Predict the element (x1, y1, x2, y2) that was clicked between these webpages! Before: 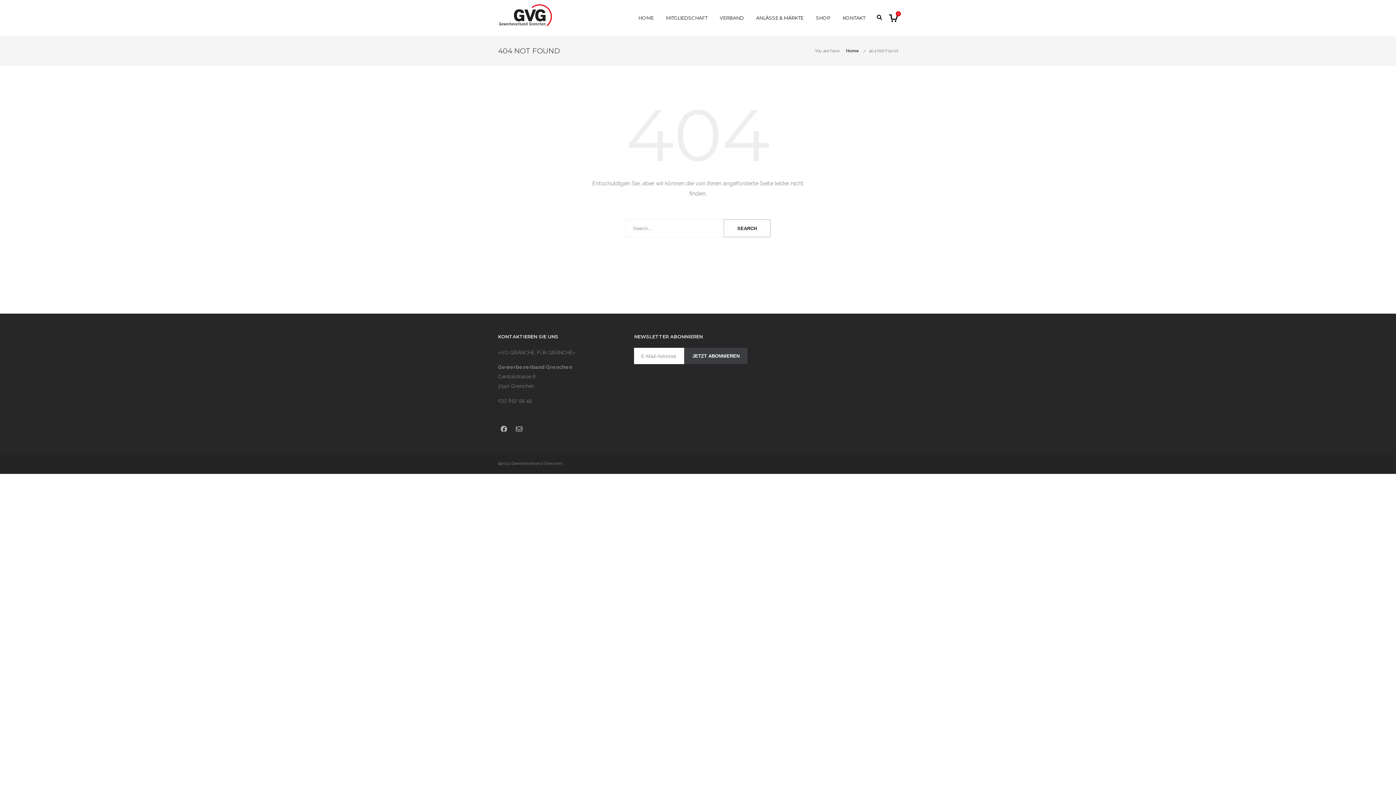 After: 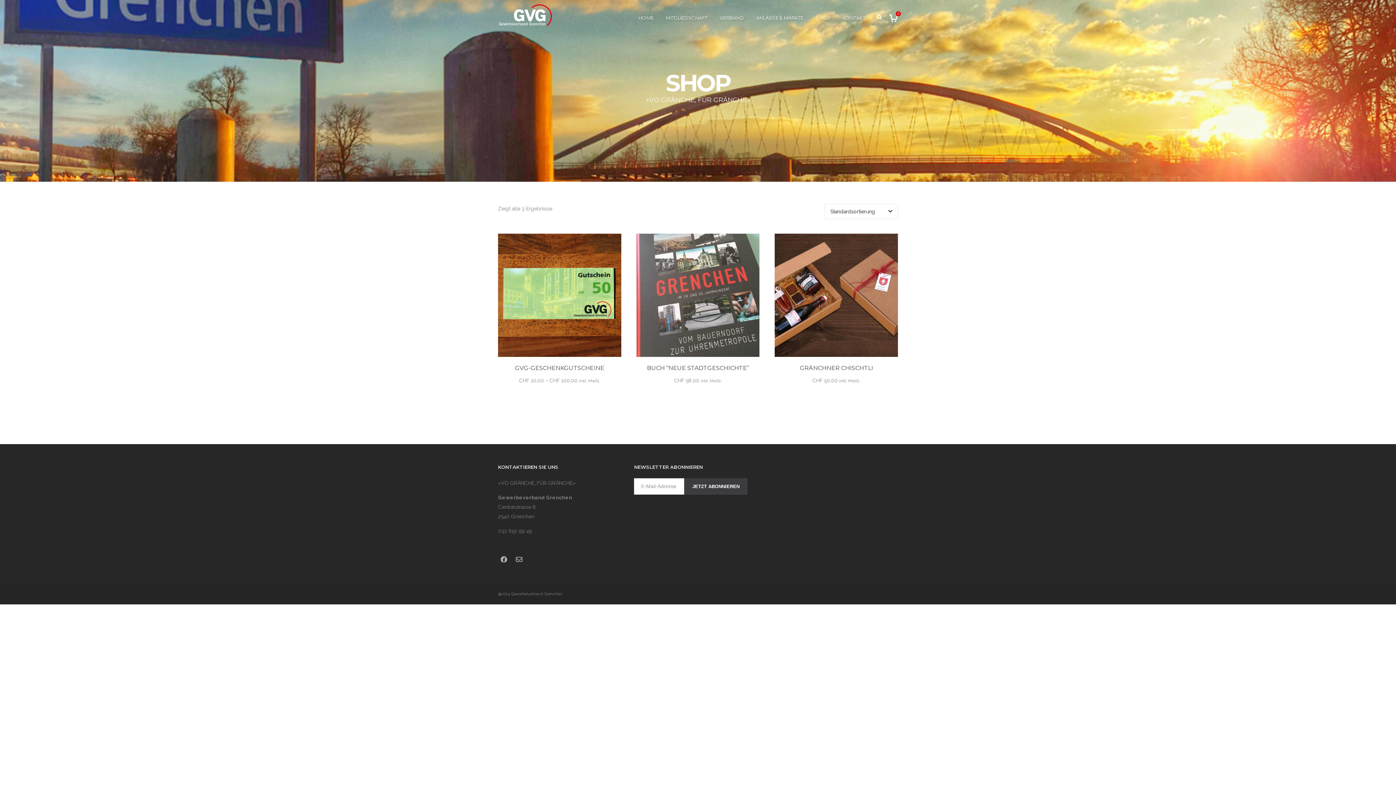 Action: bbox: (811, 14, 834, 21) label: SHOP